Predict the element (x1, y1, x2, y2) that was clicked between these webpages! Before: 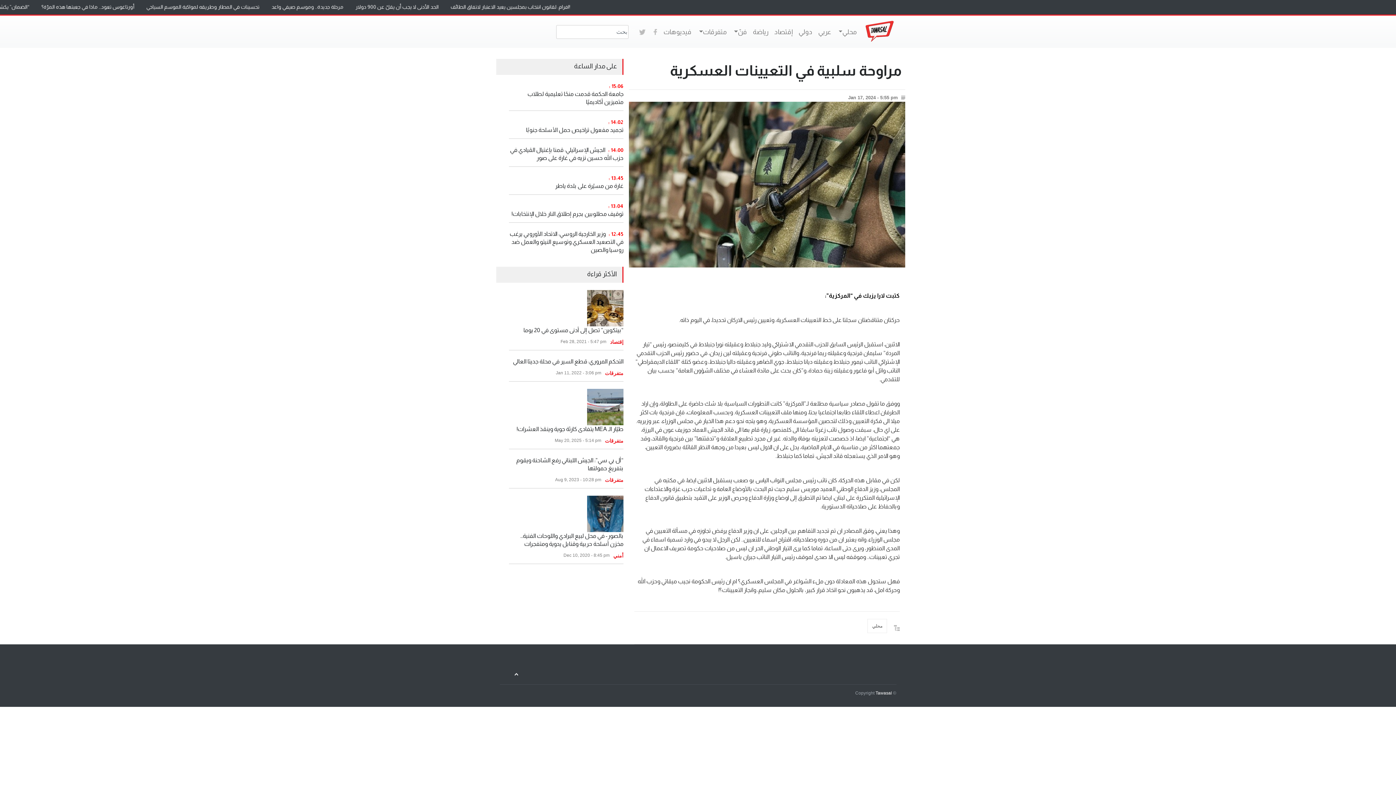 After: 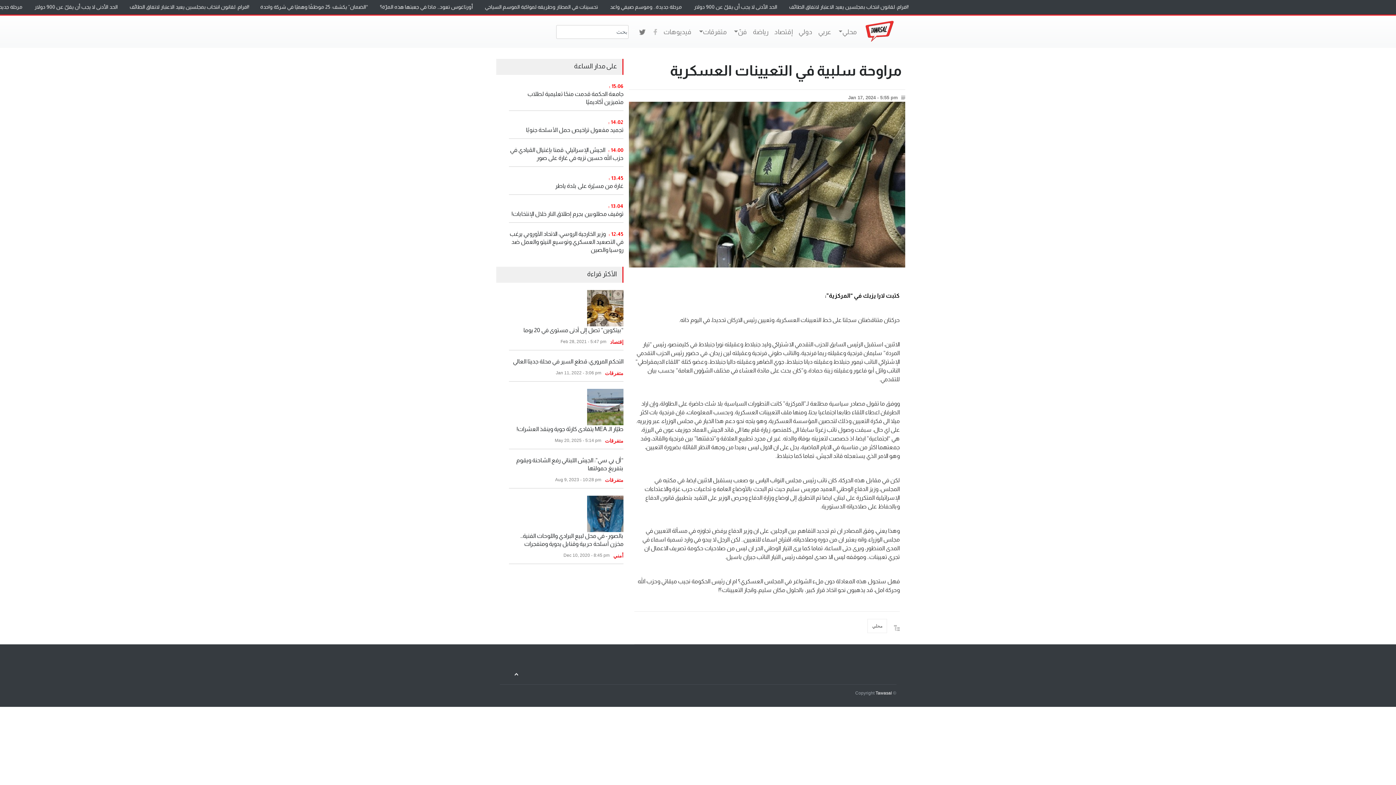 Action: bbox: (637, 26, 648, 37) label:  